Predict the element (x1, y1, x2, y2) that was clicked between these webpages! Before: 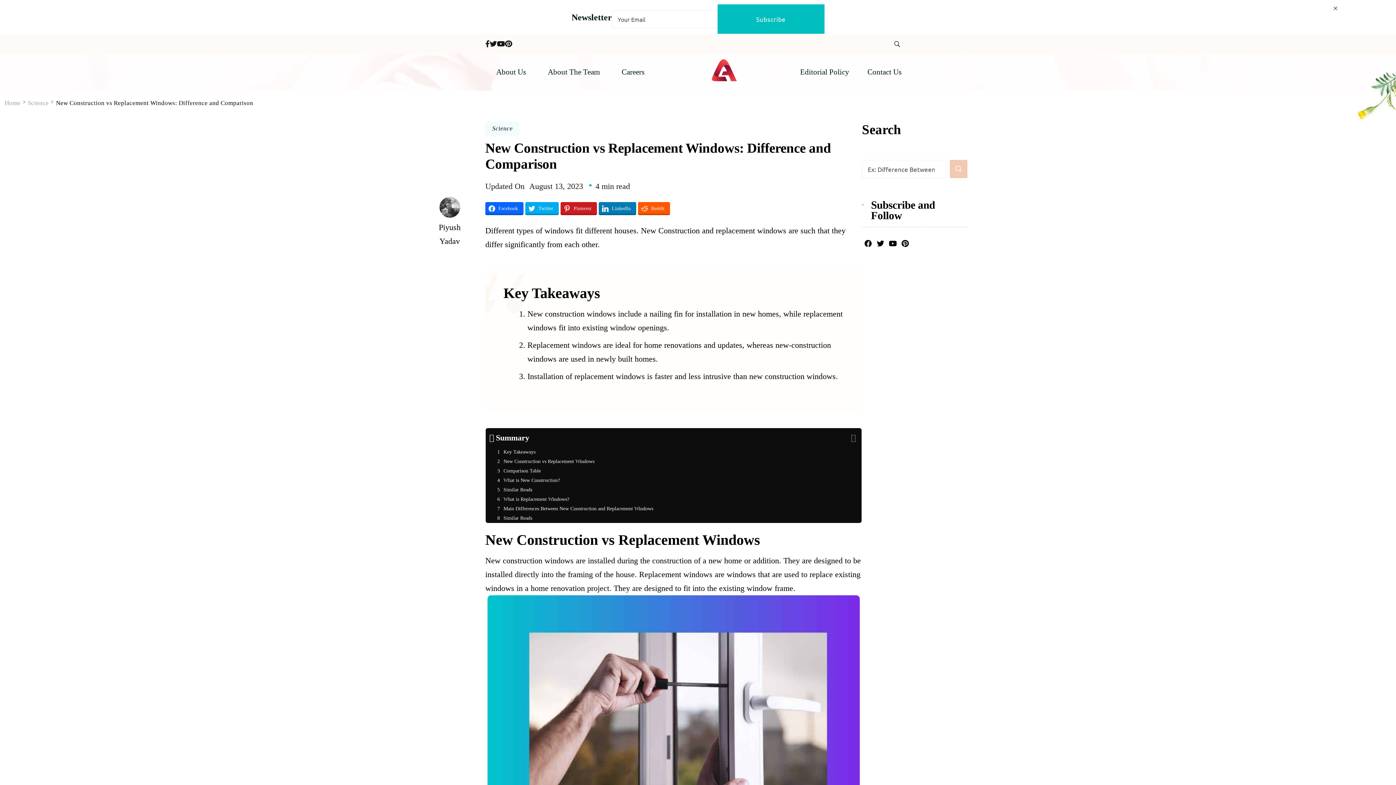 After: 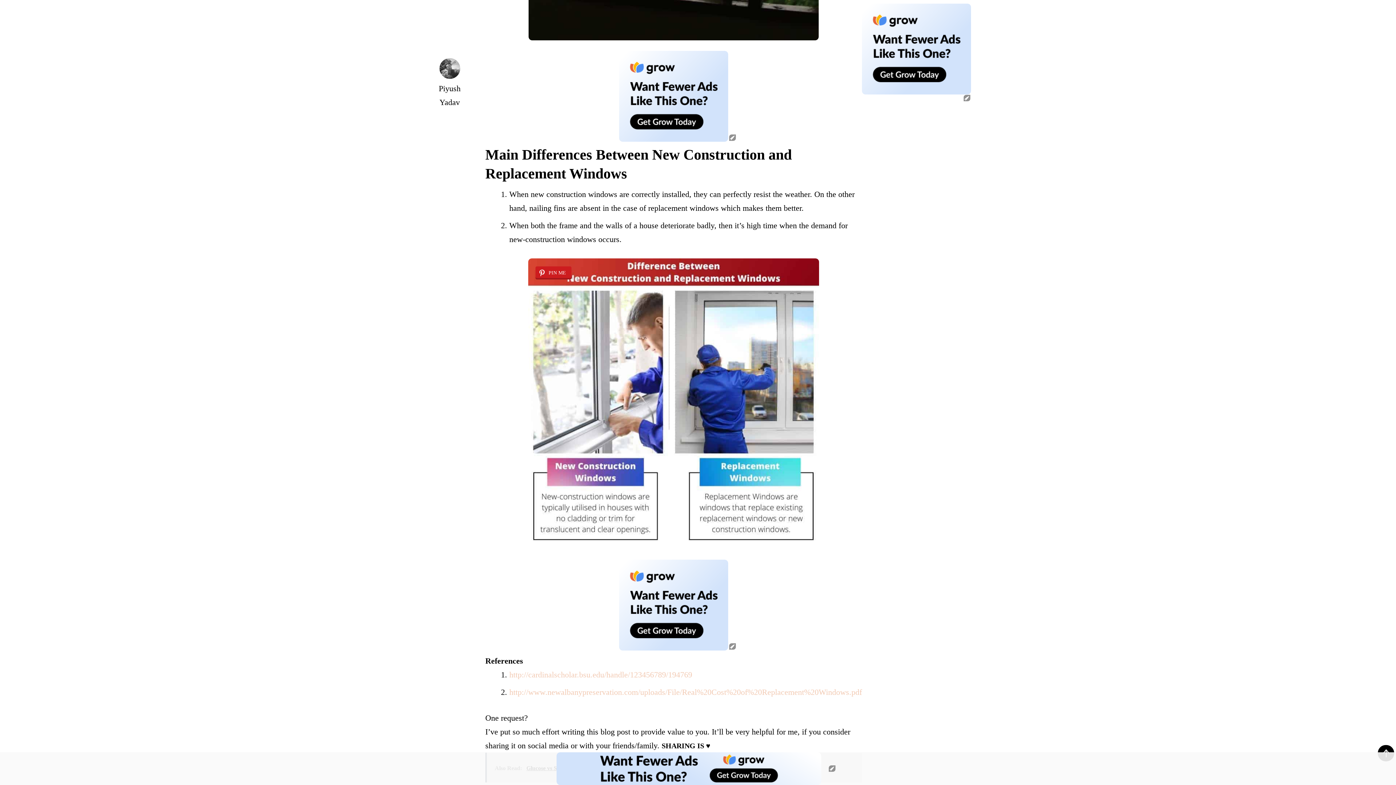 Action: label: Main Differences Between New Construction and Replacement Windows bbox: (485, 504, 861, 513)